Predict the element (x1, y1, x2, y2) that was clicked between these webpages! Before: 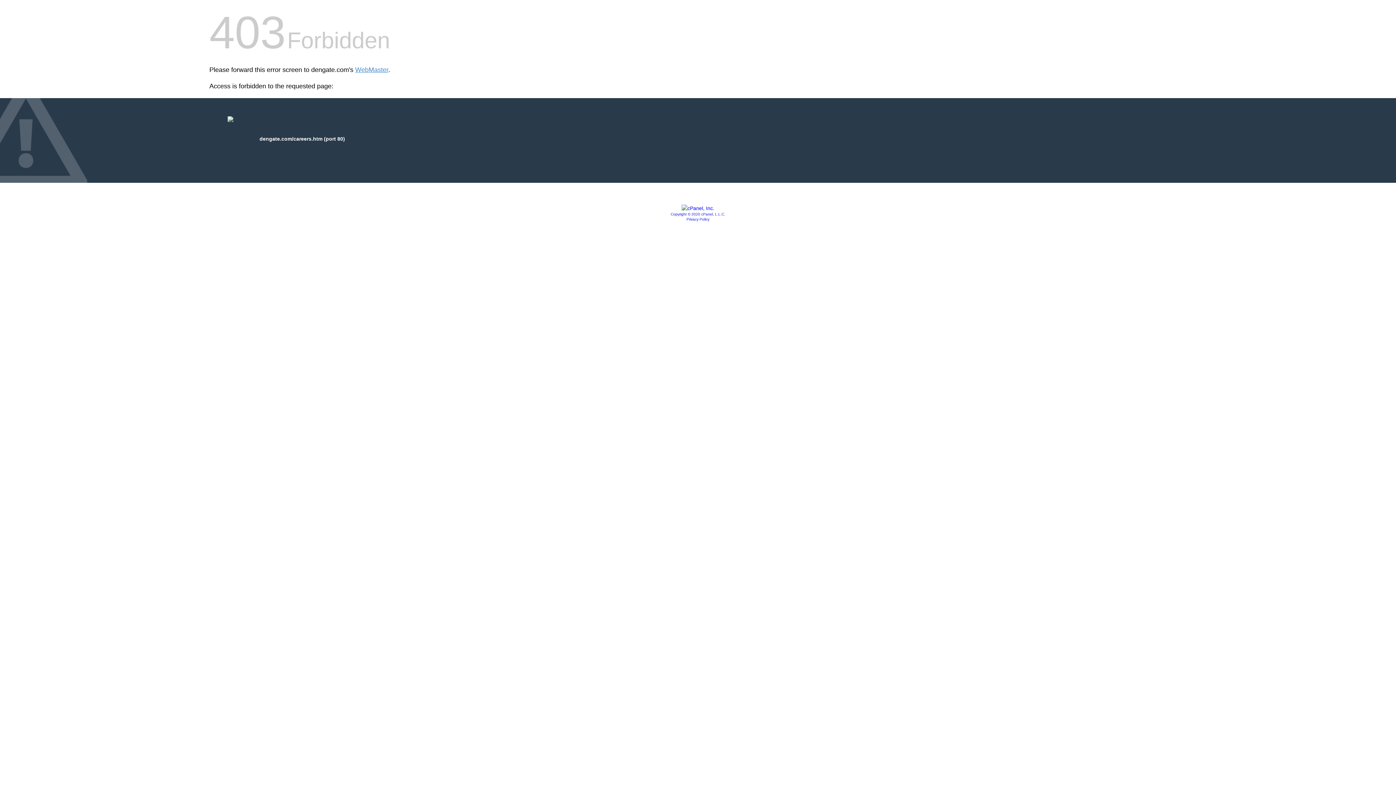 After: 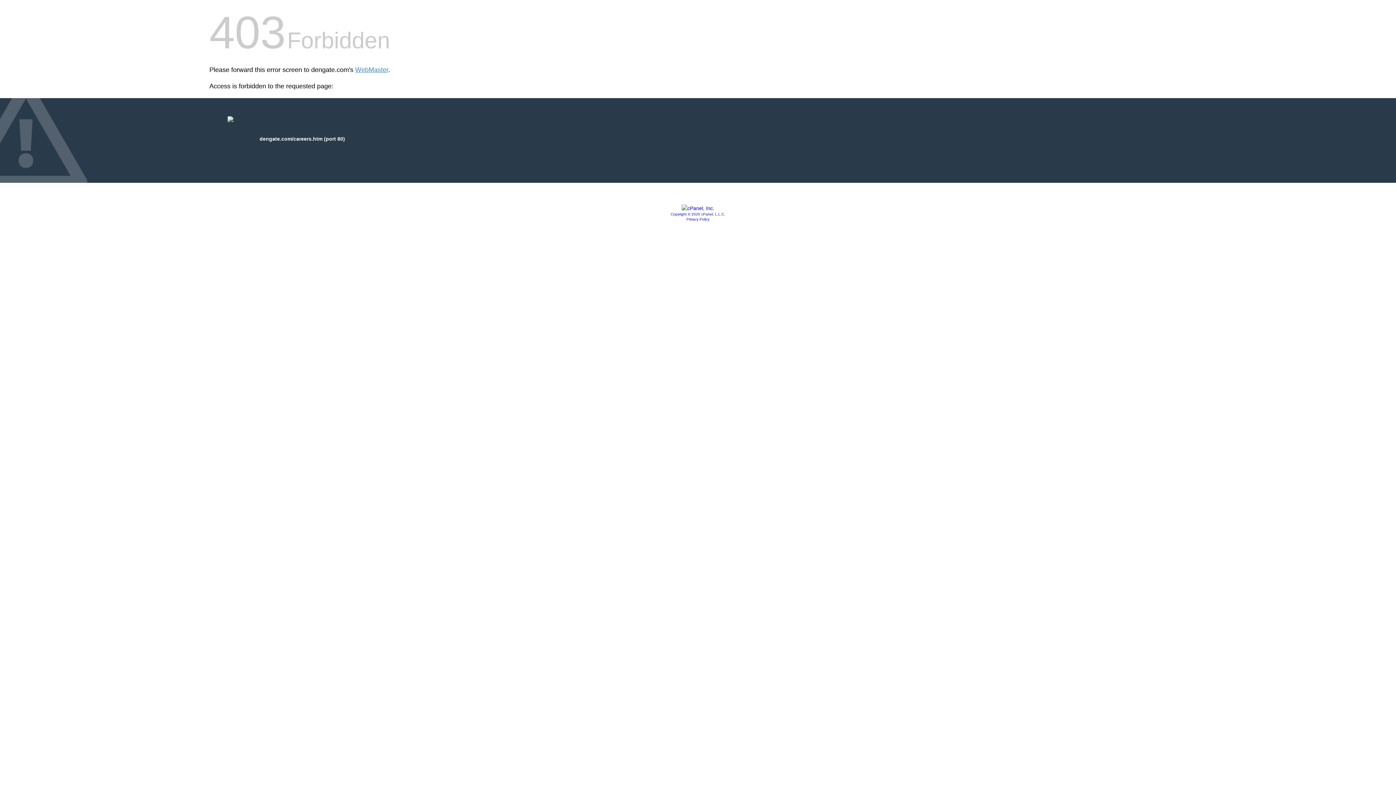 Action: bbox: (670, 212, 725, 216) label: Copyright © 2020 cPanel, L.L.C.